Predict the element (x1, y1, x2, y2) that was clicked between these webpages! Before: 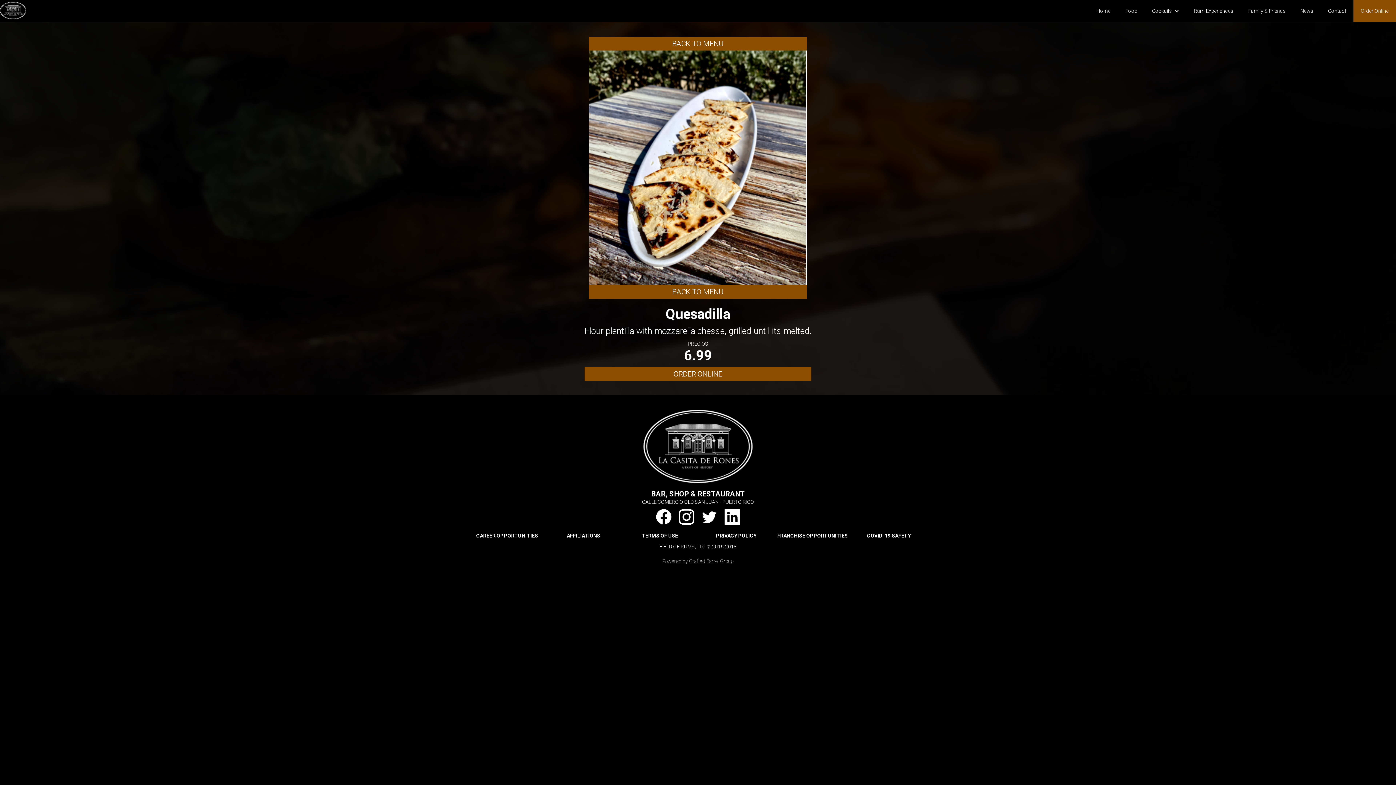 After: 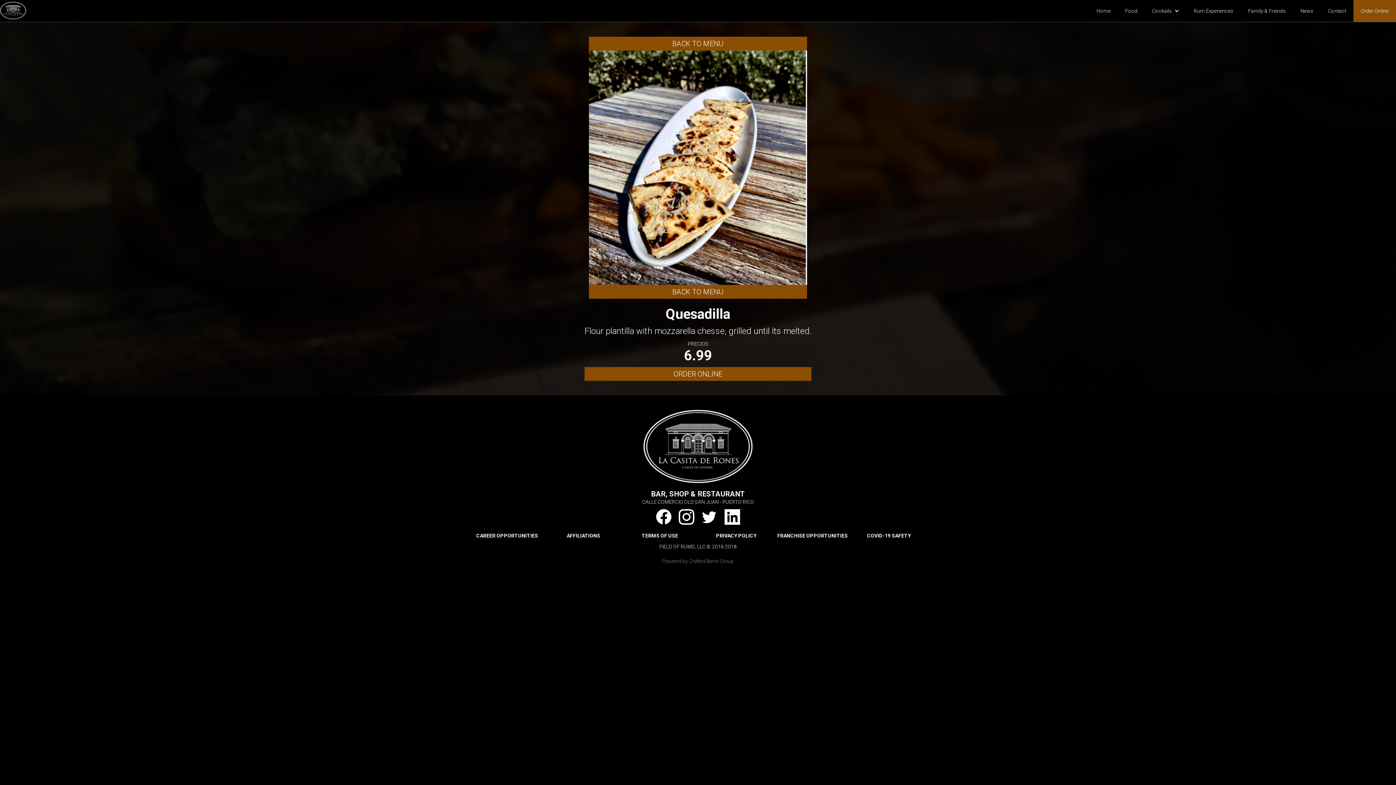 Action: bbox: (656, 509, 678, 524)